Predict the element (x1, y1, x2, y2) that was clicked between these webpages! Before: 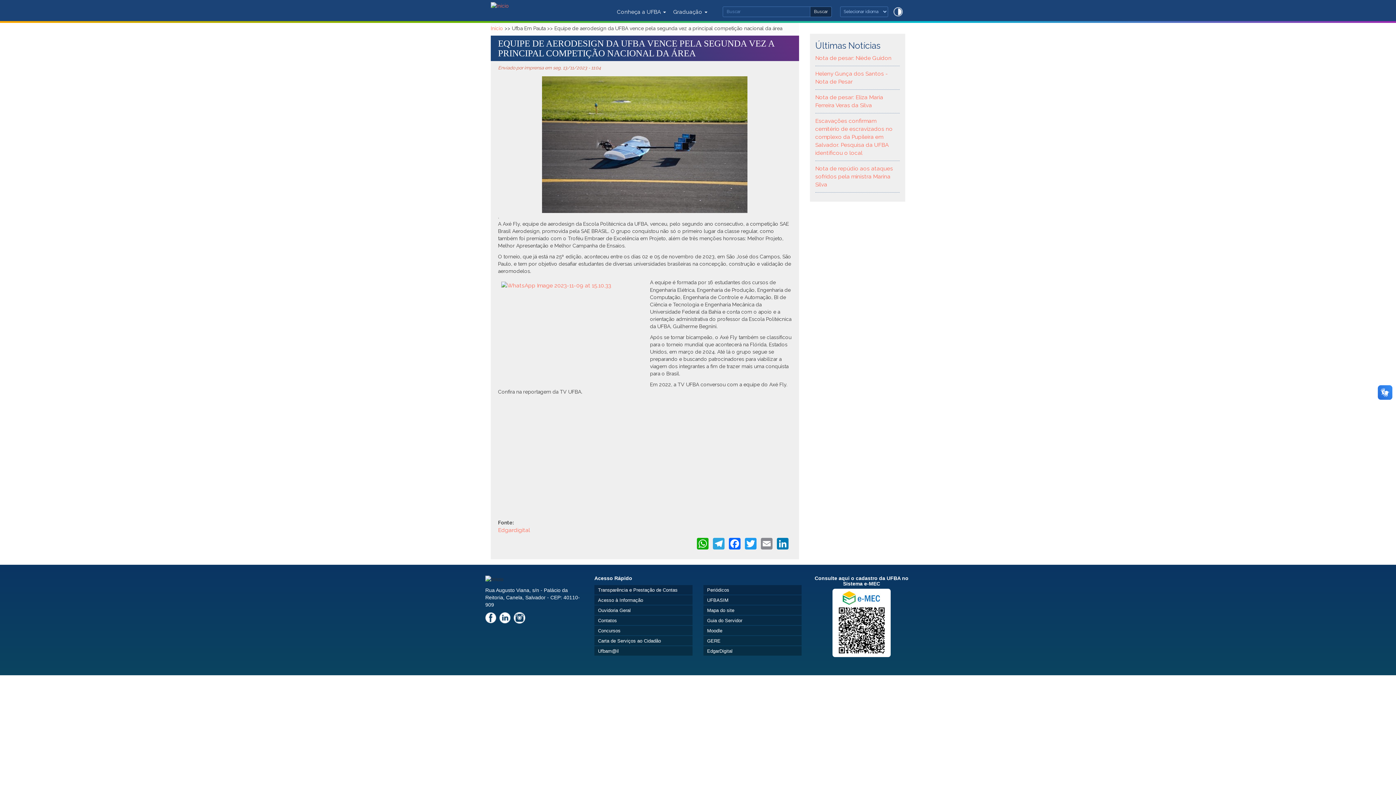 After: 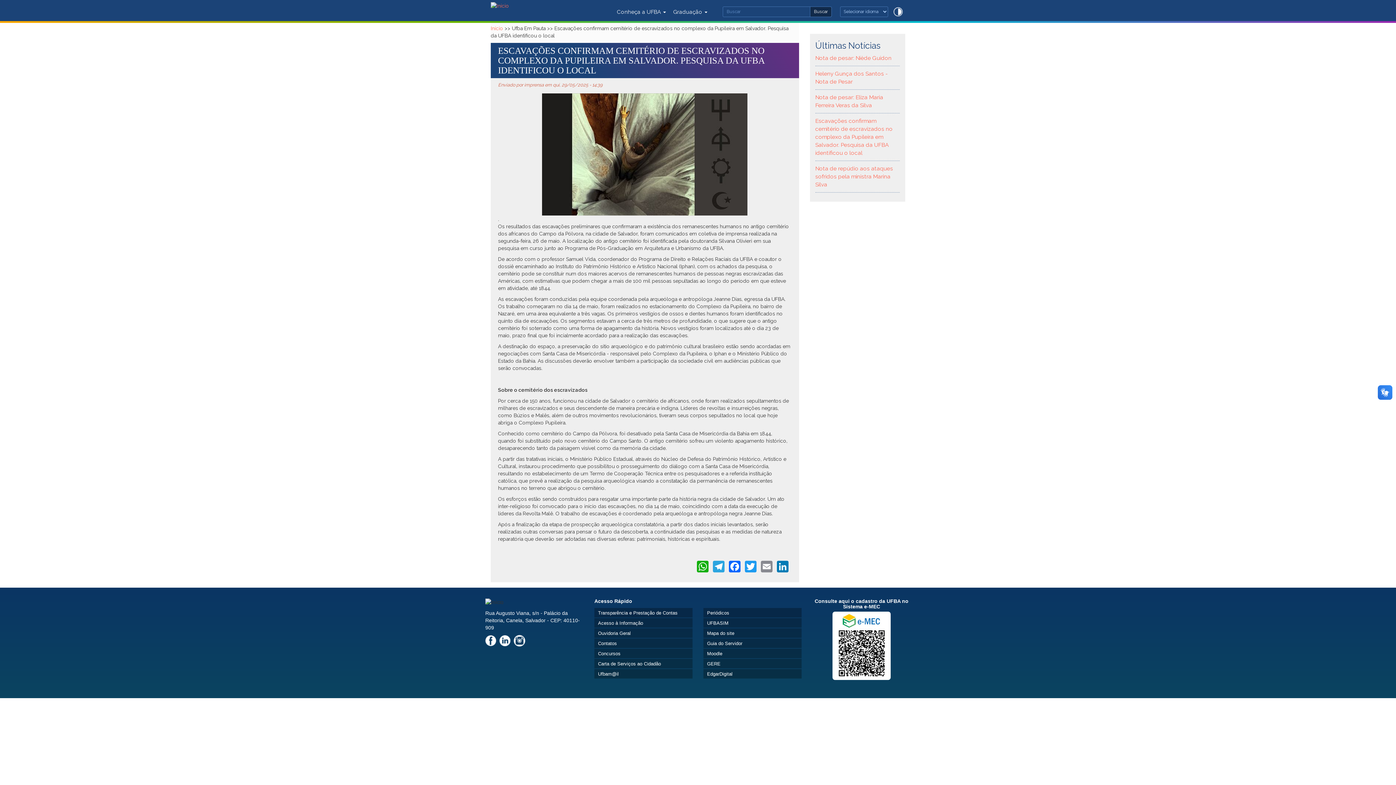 Action: bbox: (815, 117, 892, 156) label: Escavações confirmam cemitério de escravizados no complexo da Pupileira em Salvador. Pesquisa da UFBA identificou o local